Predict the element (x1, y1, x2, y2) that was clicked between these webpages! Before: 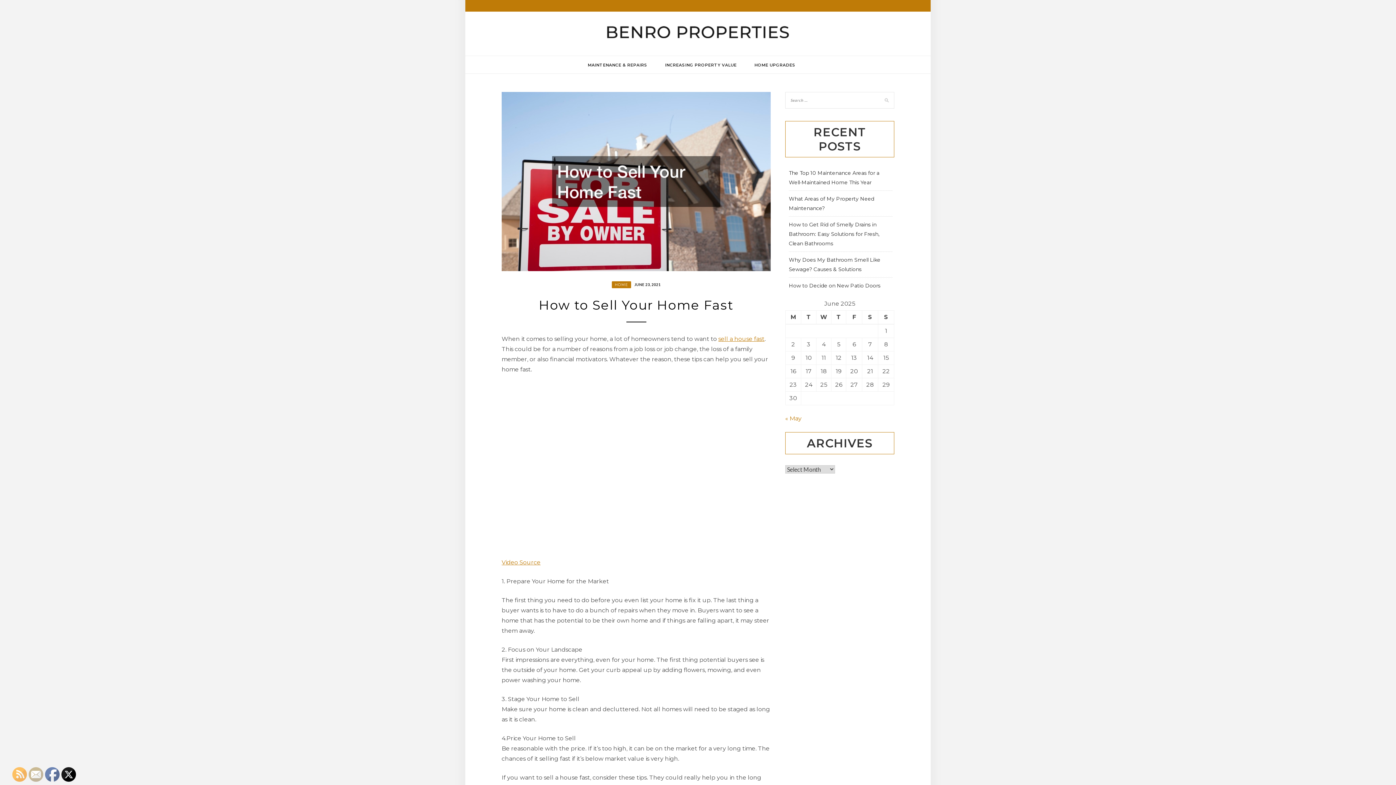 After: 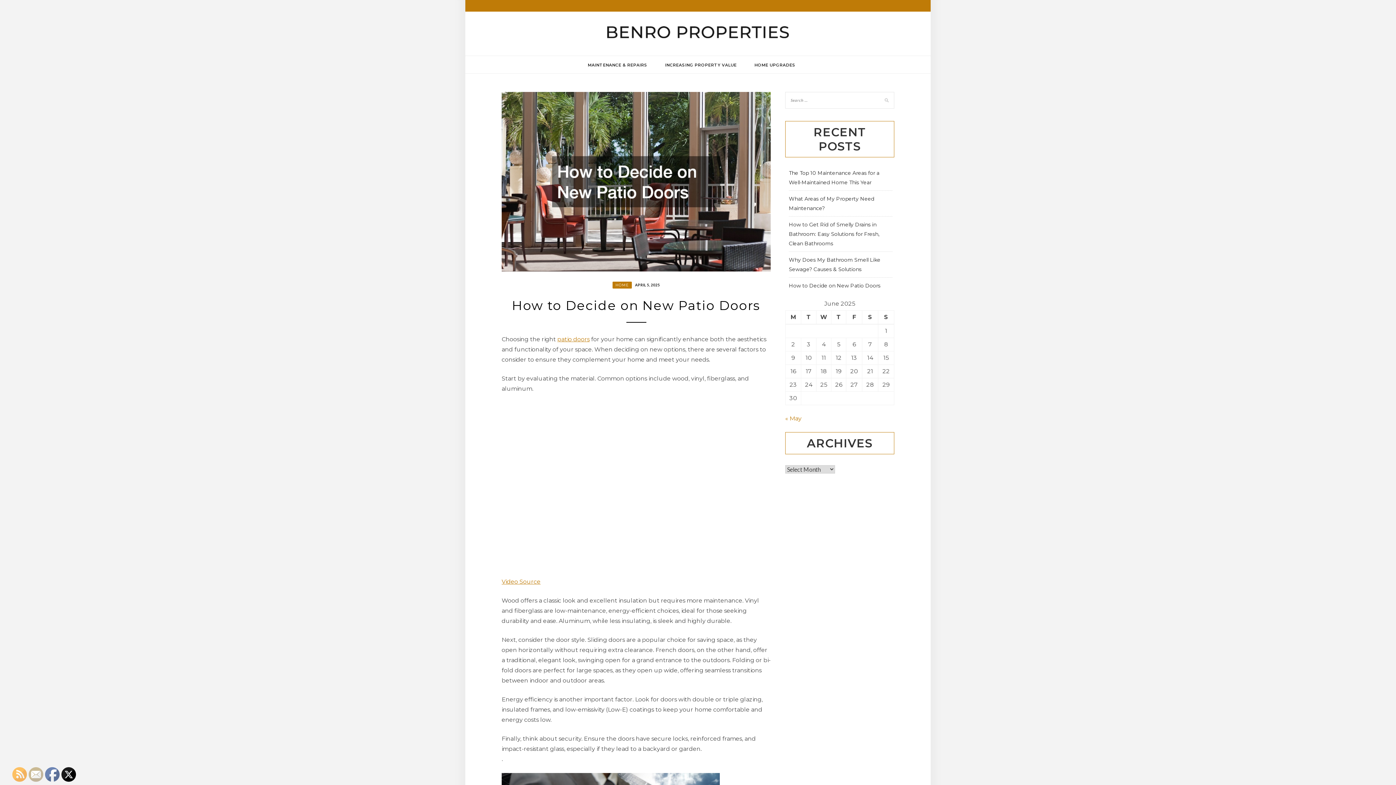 Action: bbox: (789, 282, 880, 289) label: How to Decide on New Patio Doors